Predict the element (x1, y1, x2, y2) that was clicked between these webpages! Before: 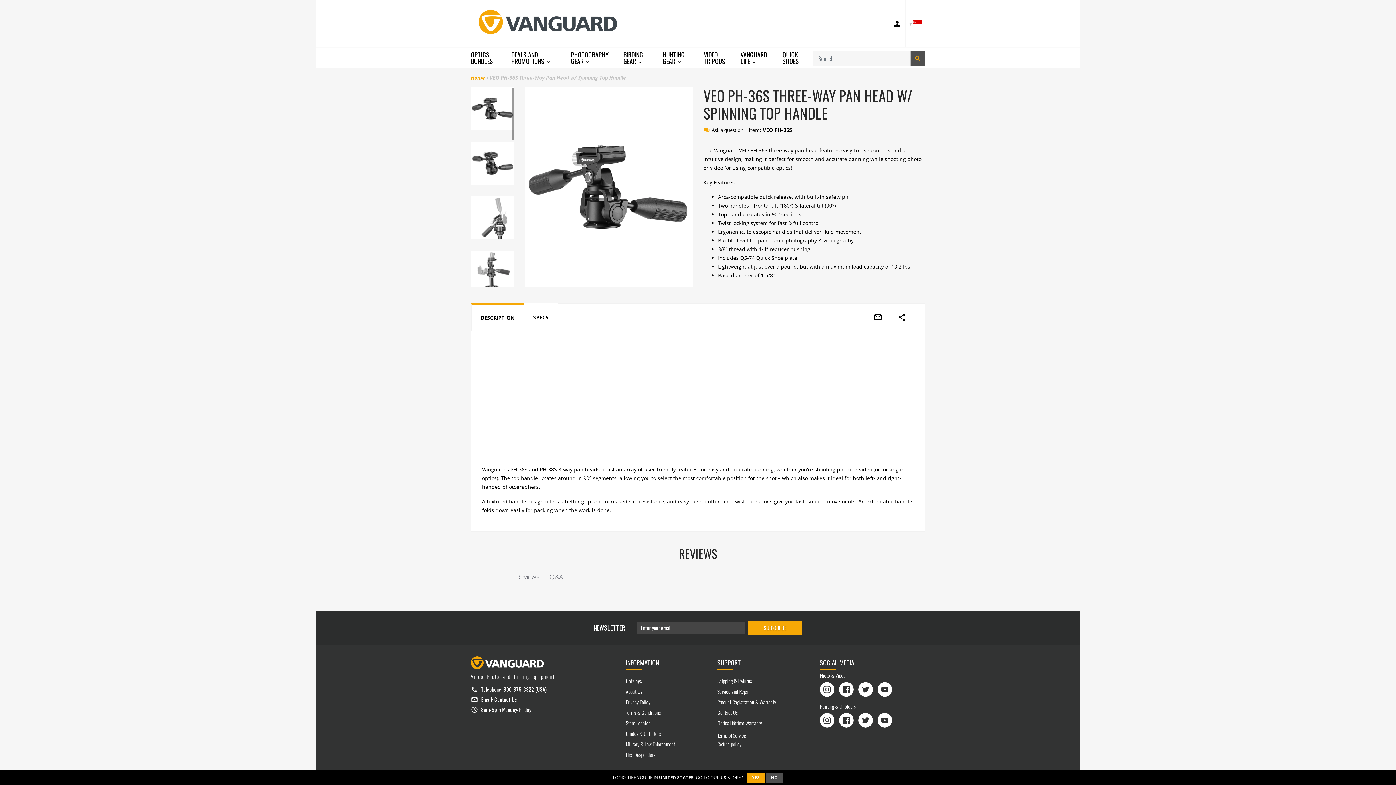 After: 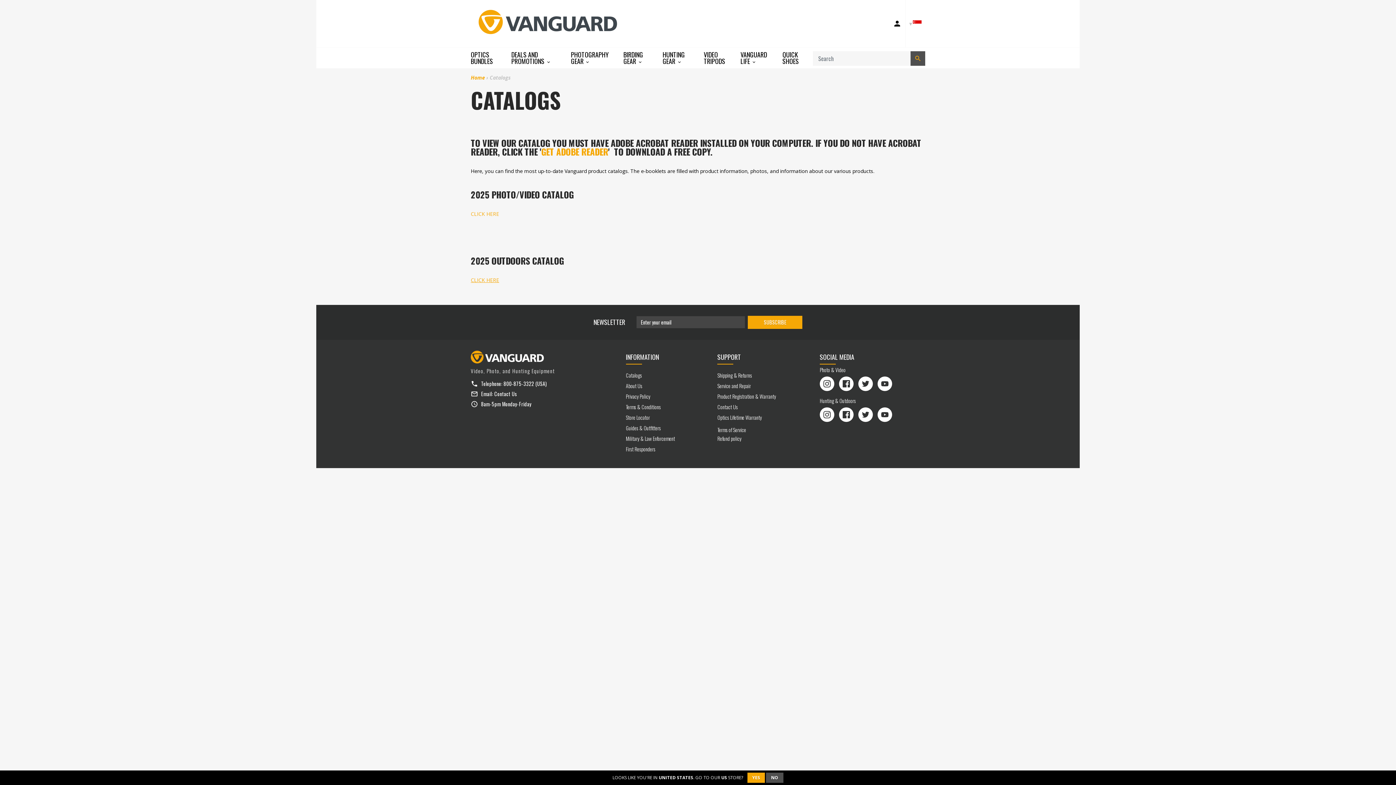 Action: label: Catalogs bbox: (626, 677, 642, 684)